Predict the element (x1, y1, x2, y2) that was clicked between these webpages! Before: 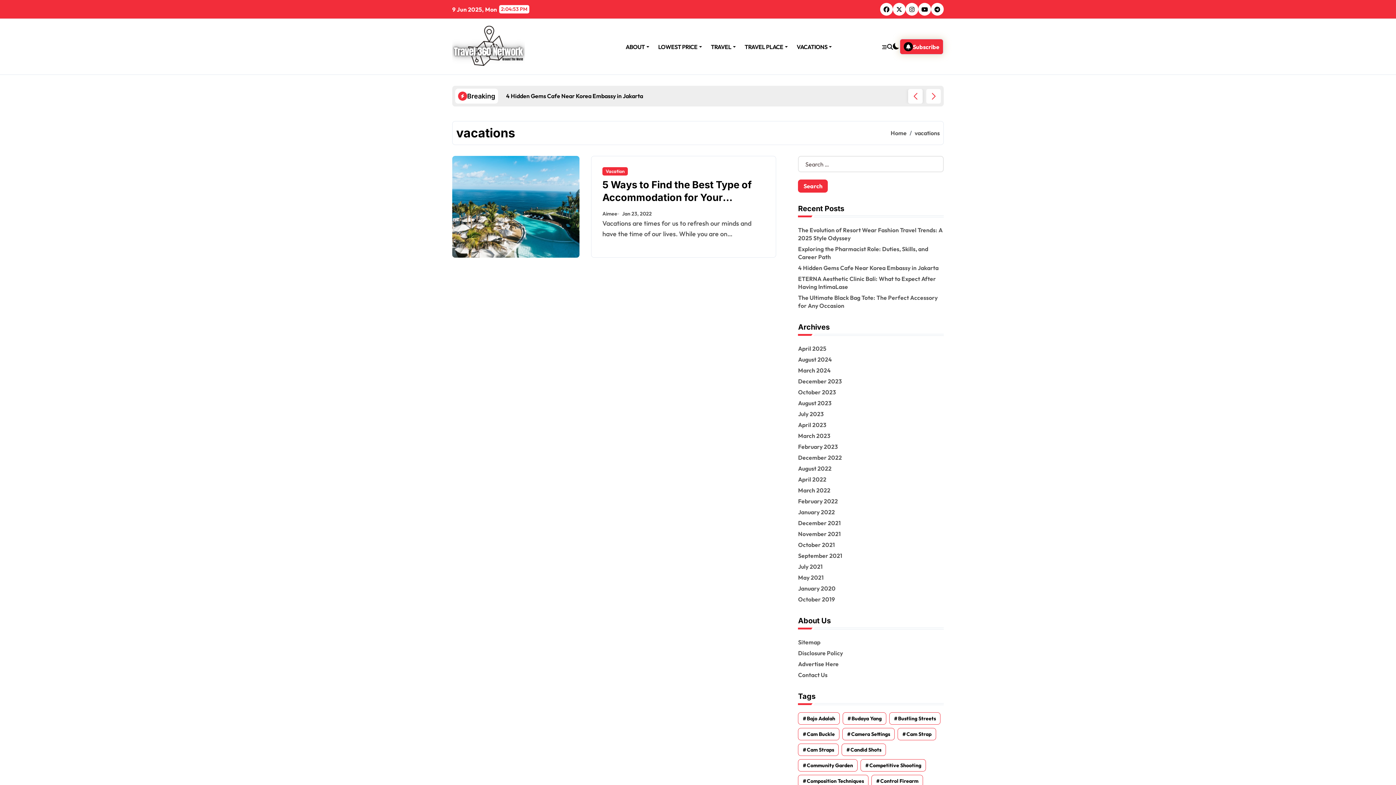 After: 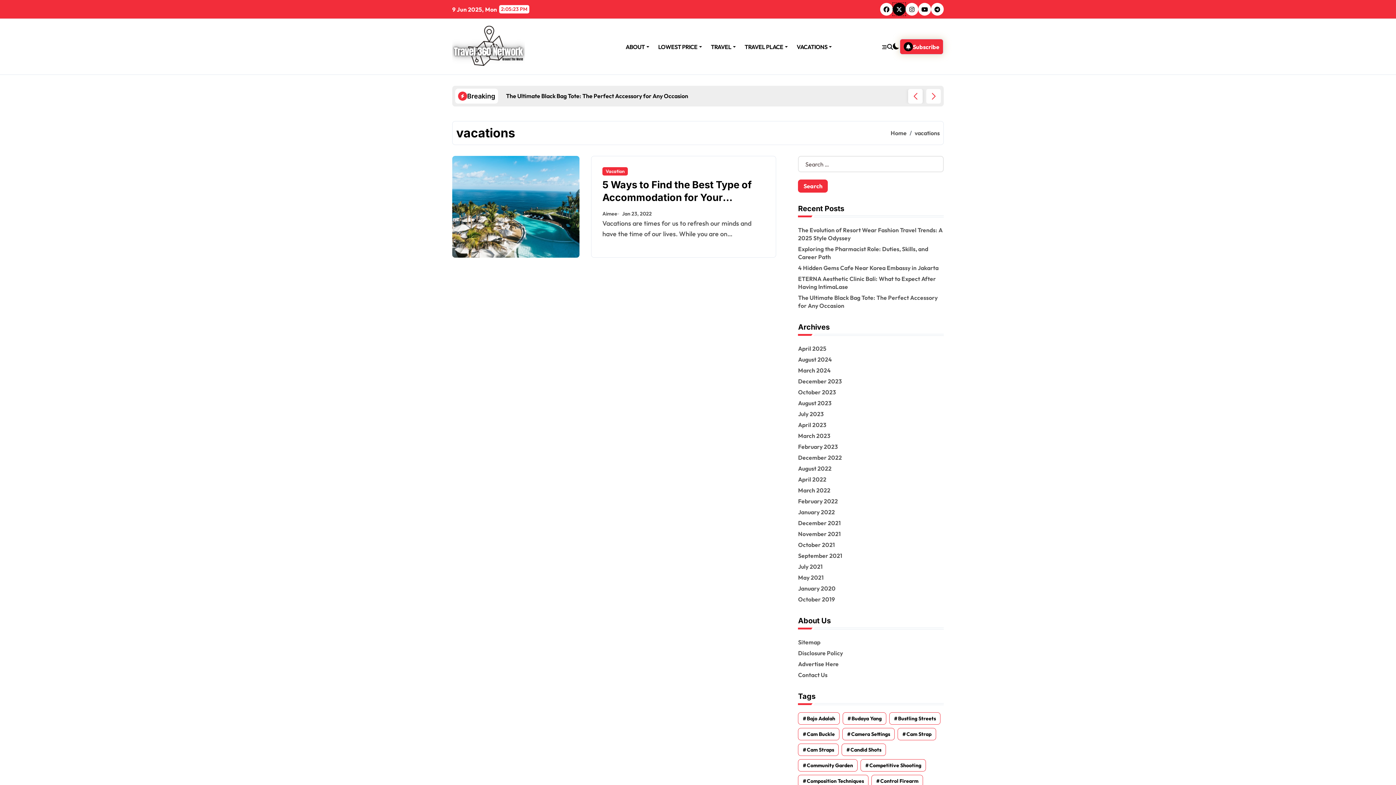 Action: bbox: (893, 2, 905, 15)